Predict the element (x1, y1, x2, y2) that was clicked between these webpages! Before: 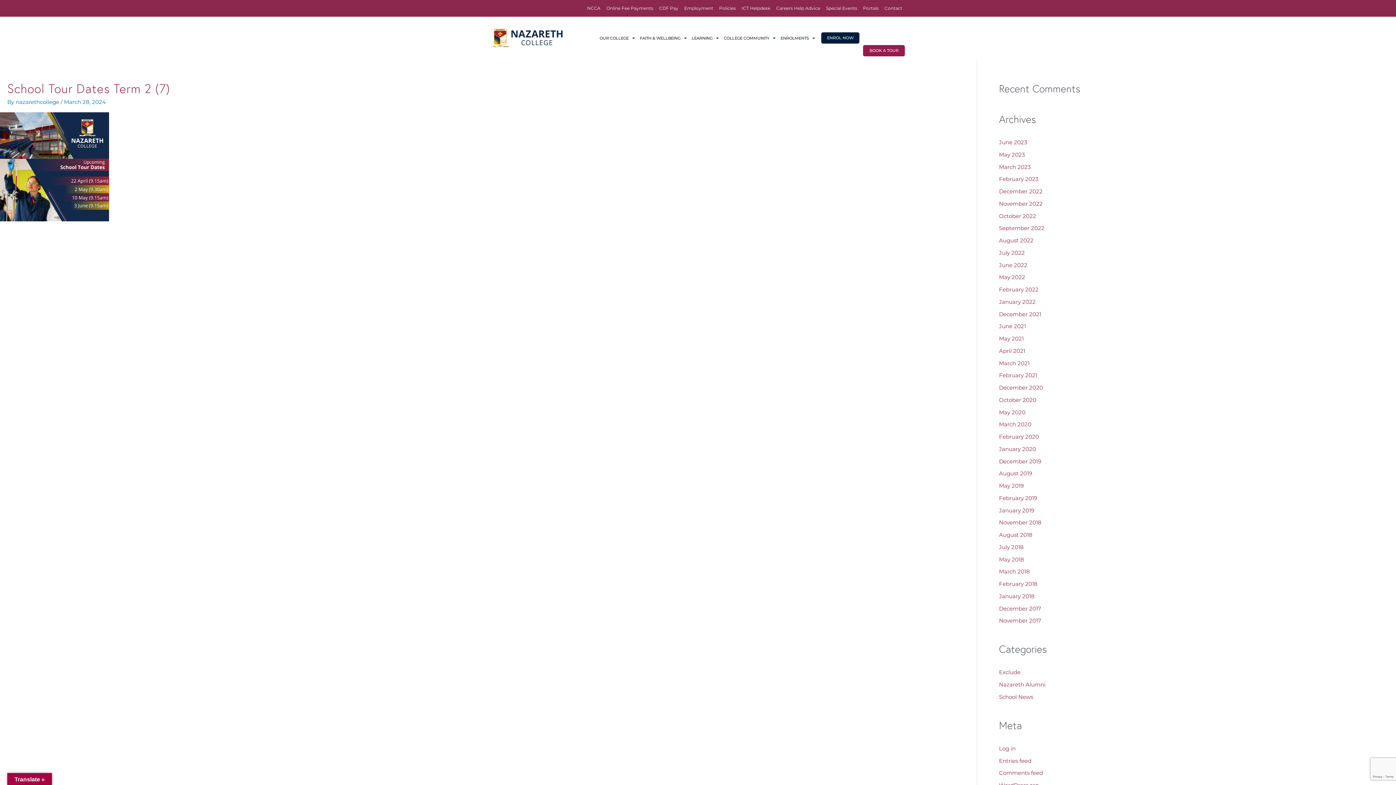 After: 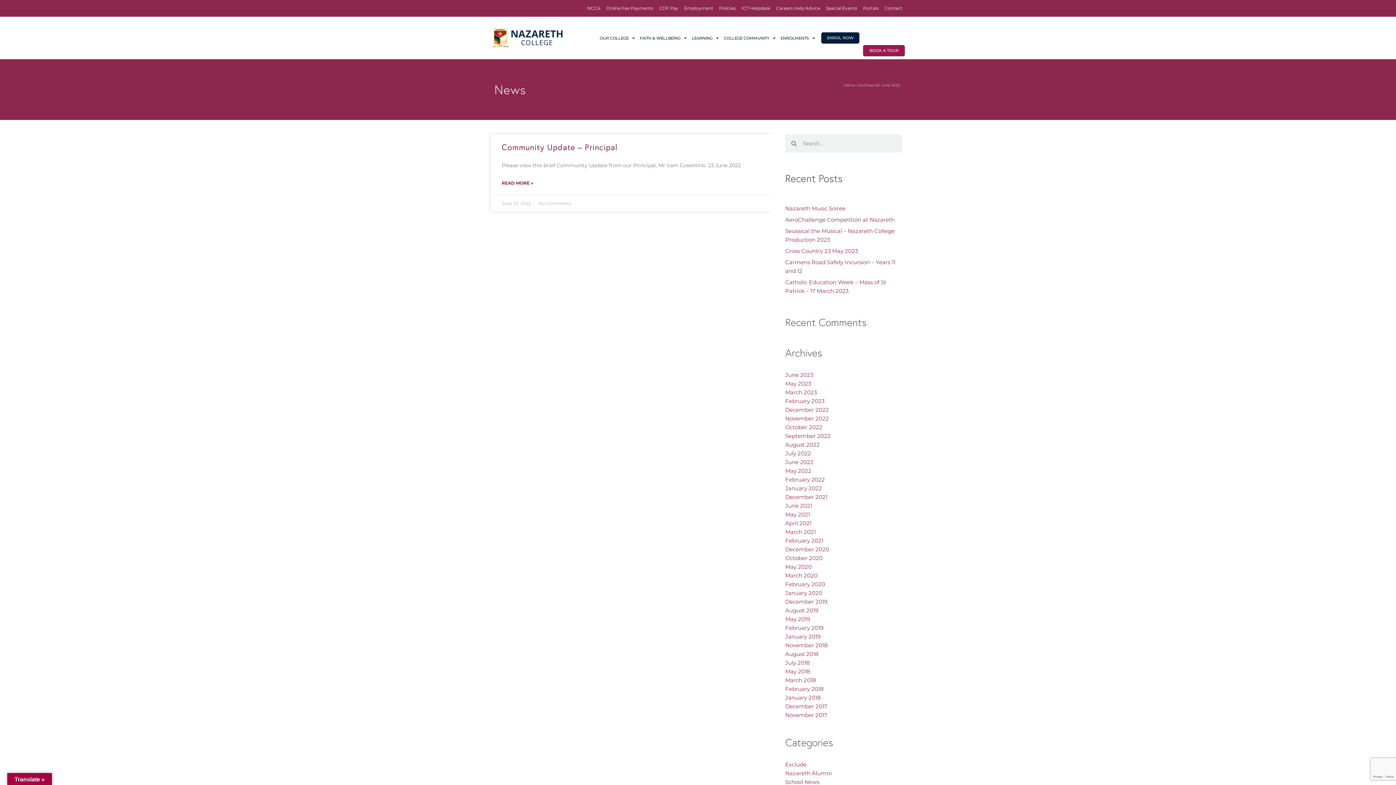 Action: label: June 2022 bbox: (999, 261, 1027, 268)